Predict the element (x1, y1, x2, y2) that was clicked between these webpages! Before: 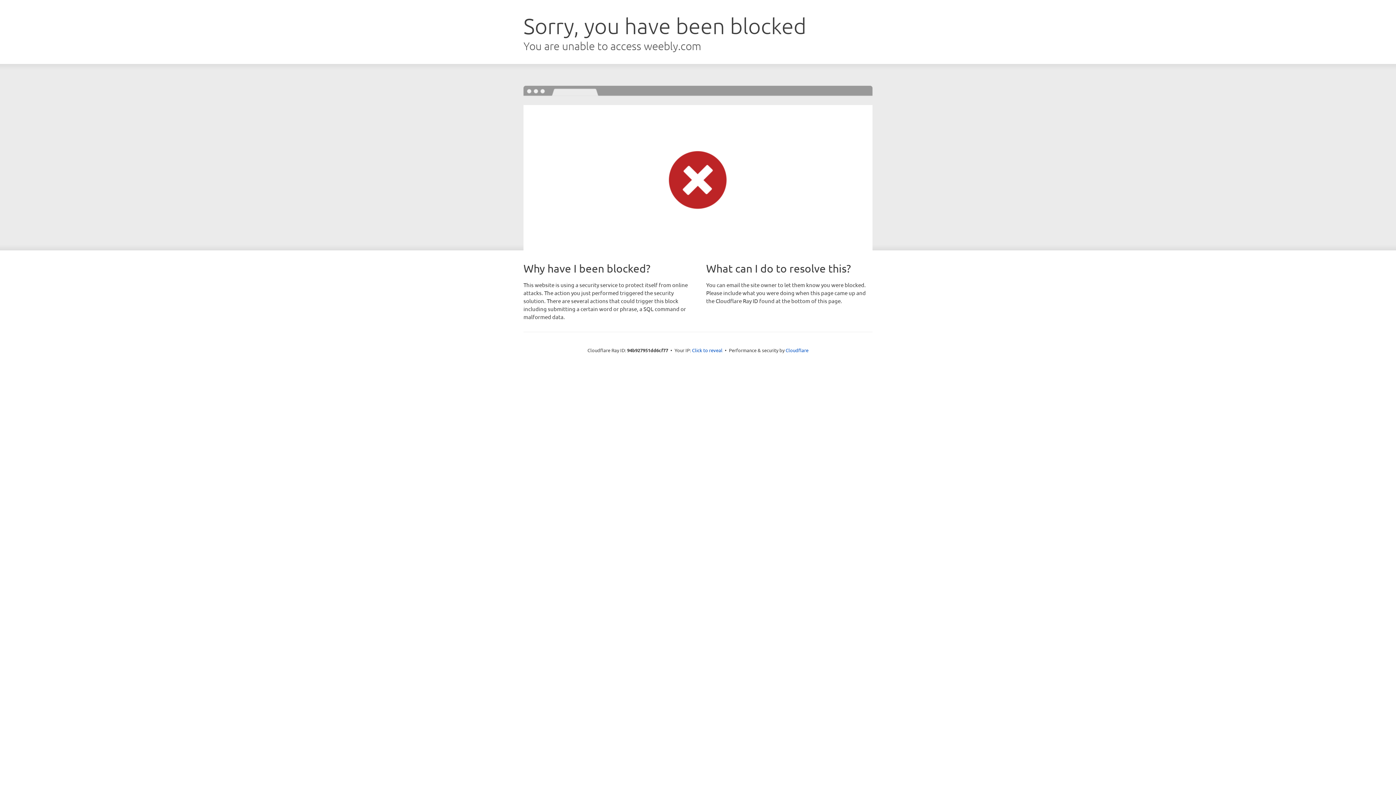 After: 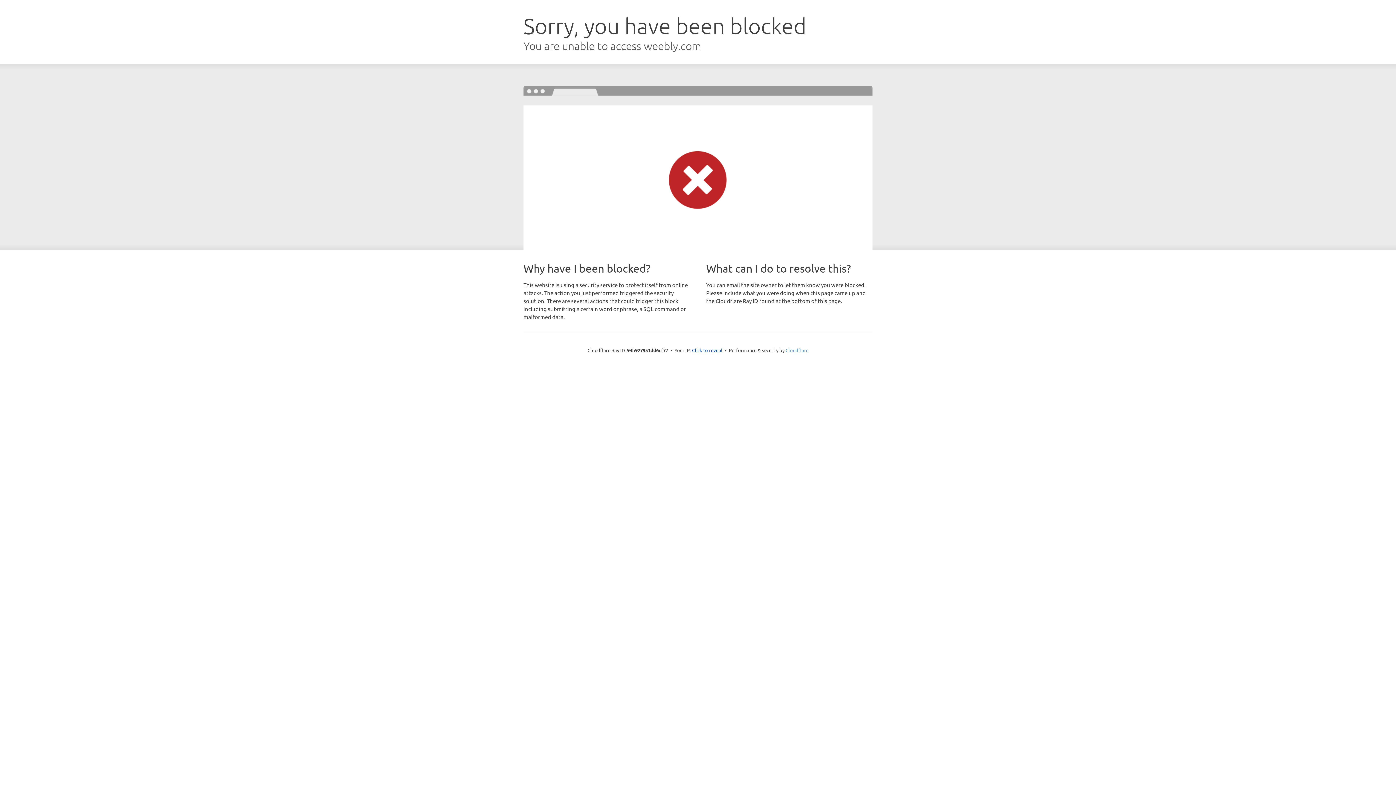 Action: label: Cloudflare bbox: (785, 347, 808, 353)